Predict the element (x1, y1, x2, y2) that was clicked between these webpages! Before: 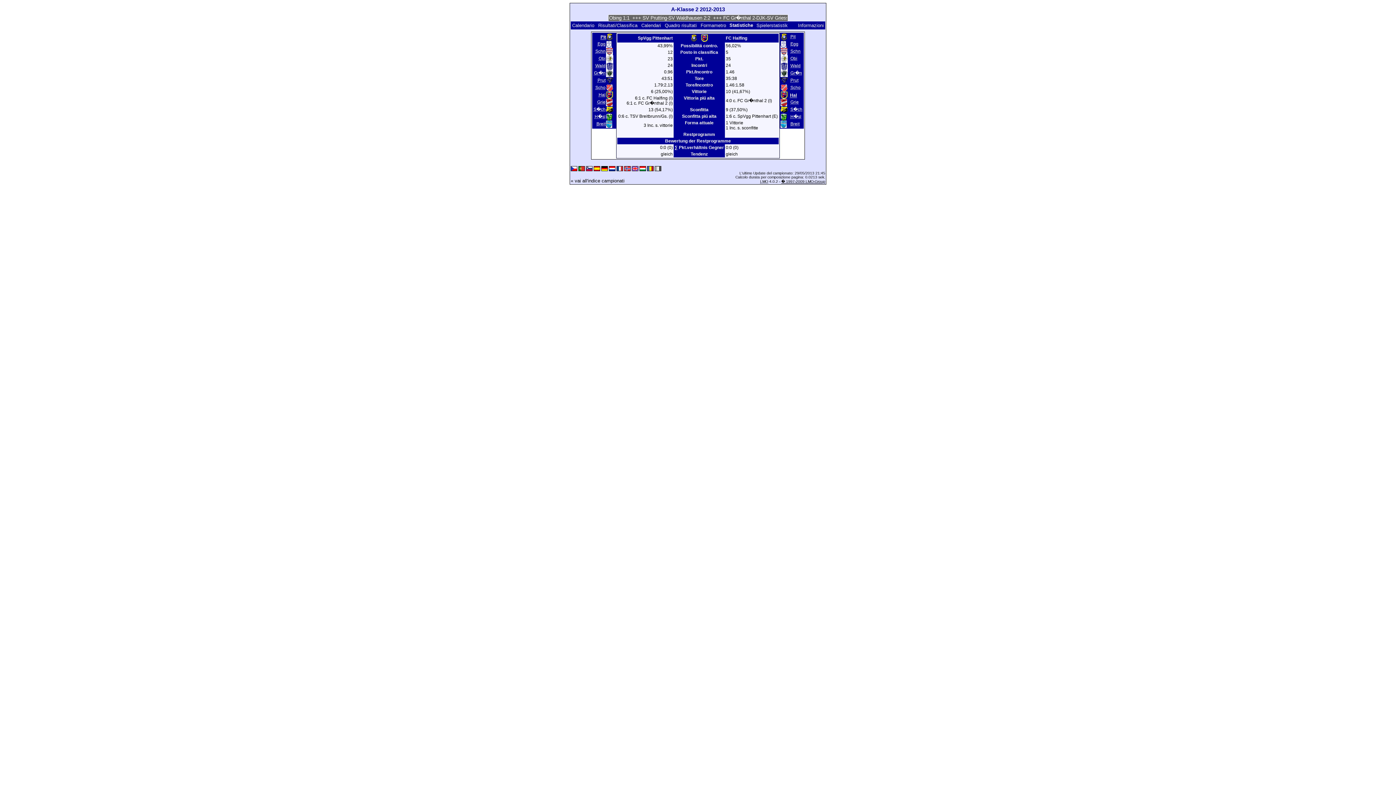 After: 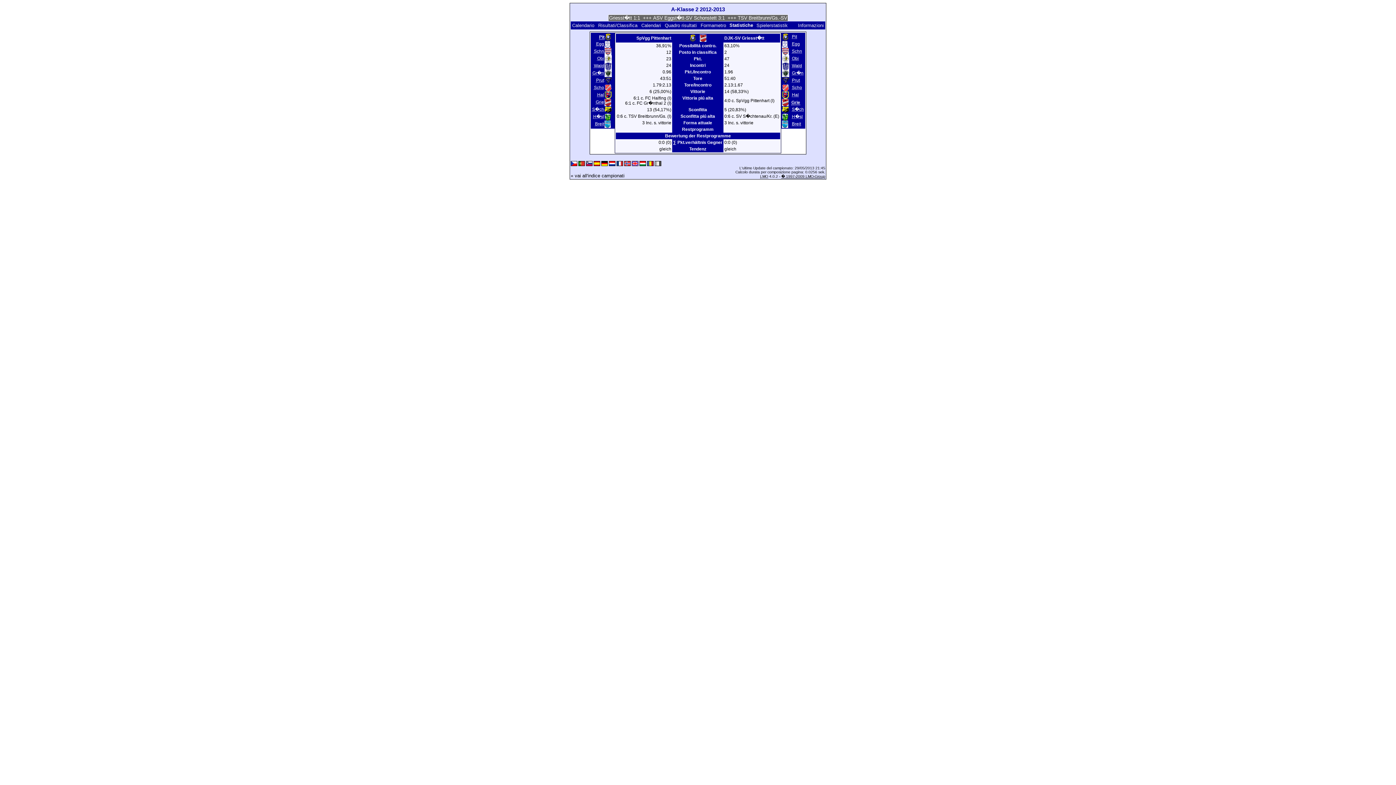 Action: label: Grie bbox: (790, 99, 799, 105)